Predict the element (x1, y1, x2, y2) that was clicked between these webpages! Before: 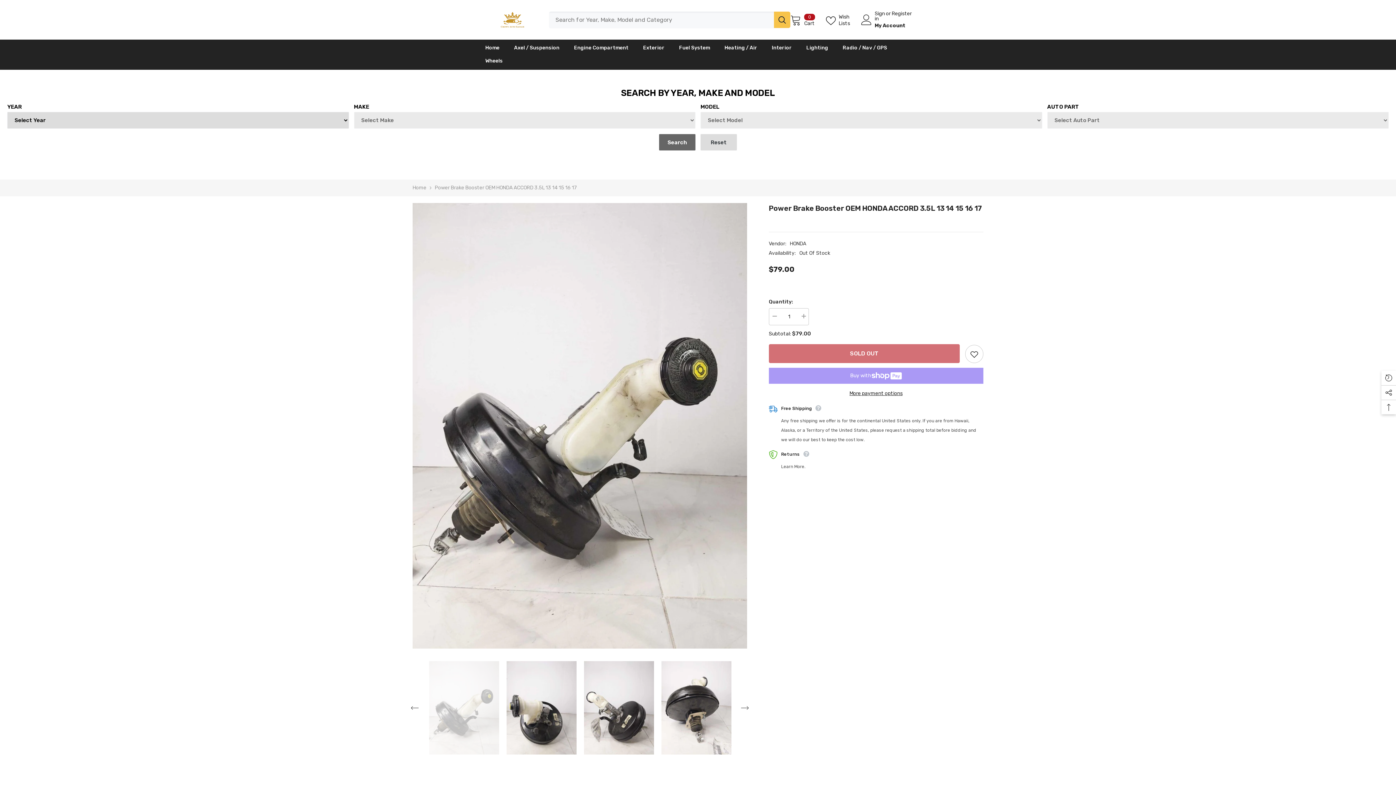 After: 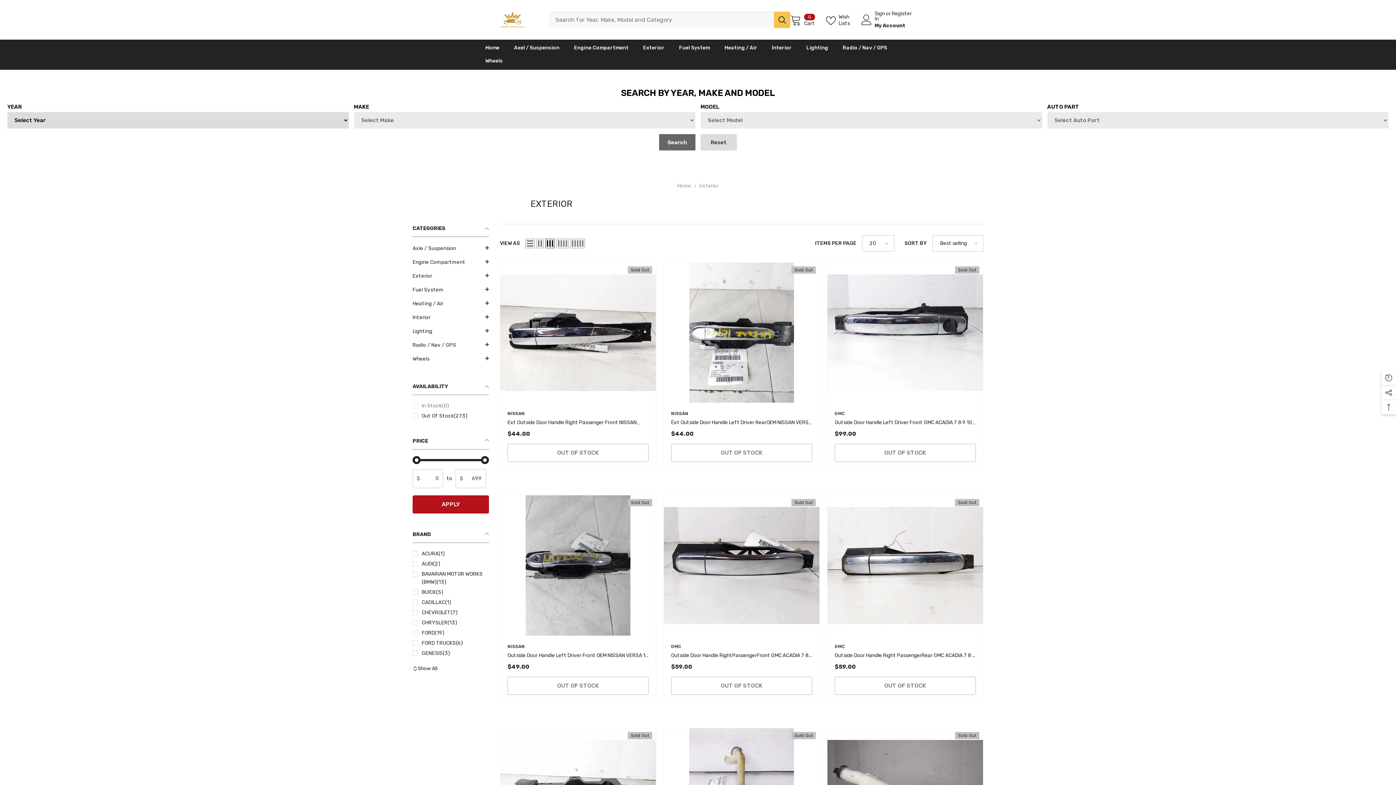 Action: label: Exterior bbox: (636, 43, 672, 56)